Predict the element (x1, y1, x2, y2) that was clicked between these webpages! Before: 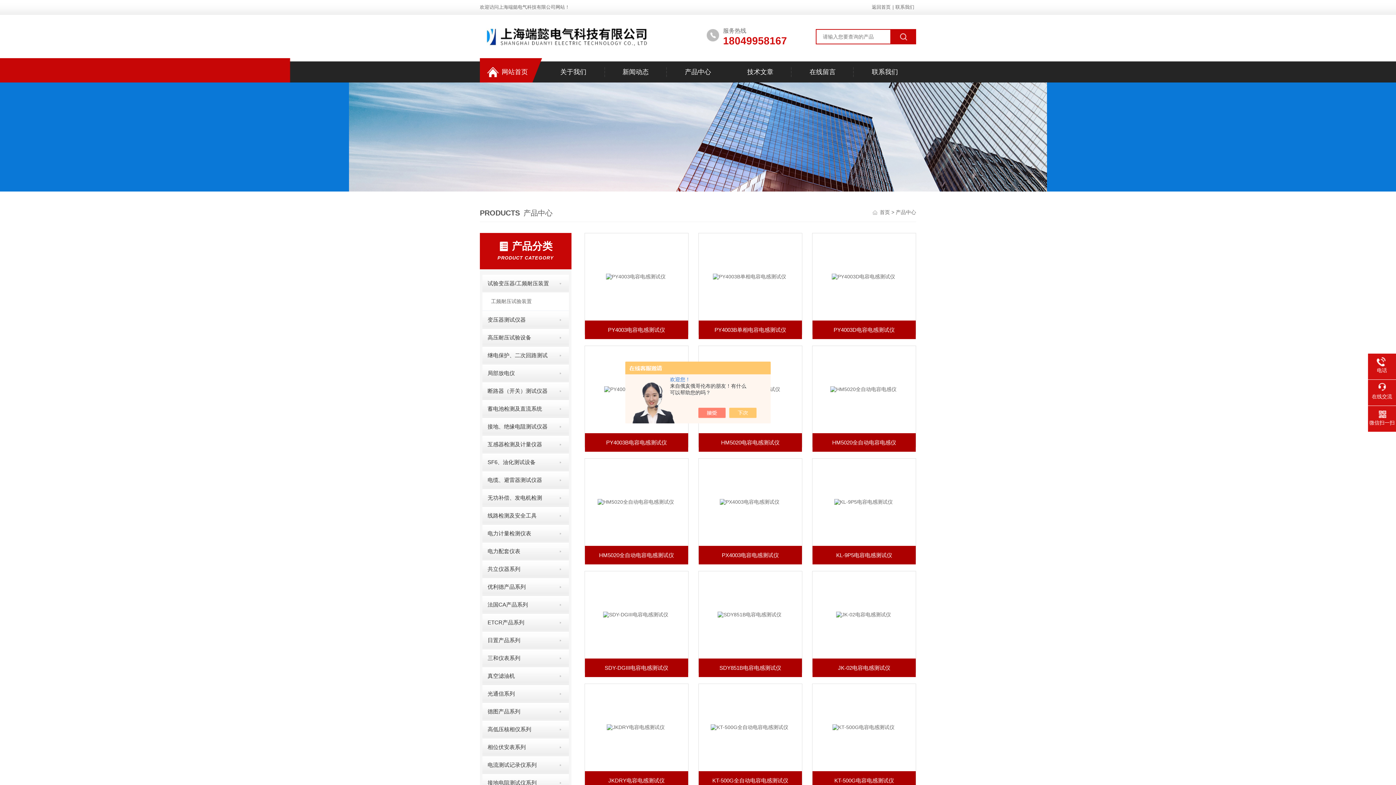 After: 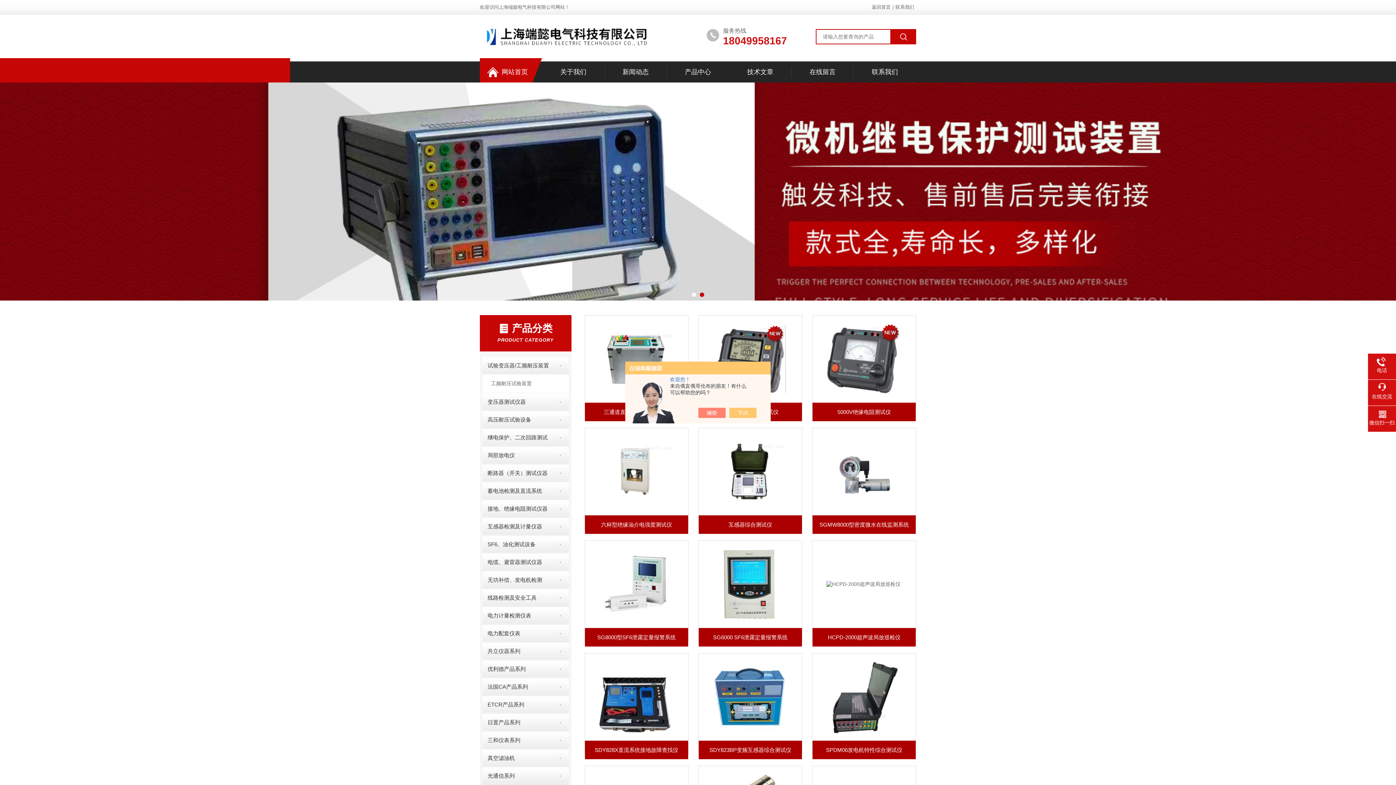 Action: bbox: (480, 61, 542, 82) label: 网站首页